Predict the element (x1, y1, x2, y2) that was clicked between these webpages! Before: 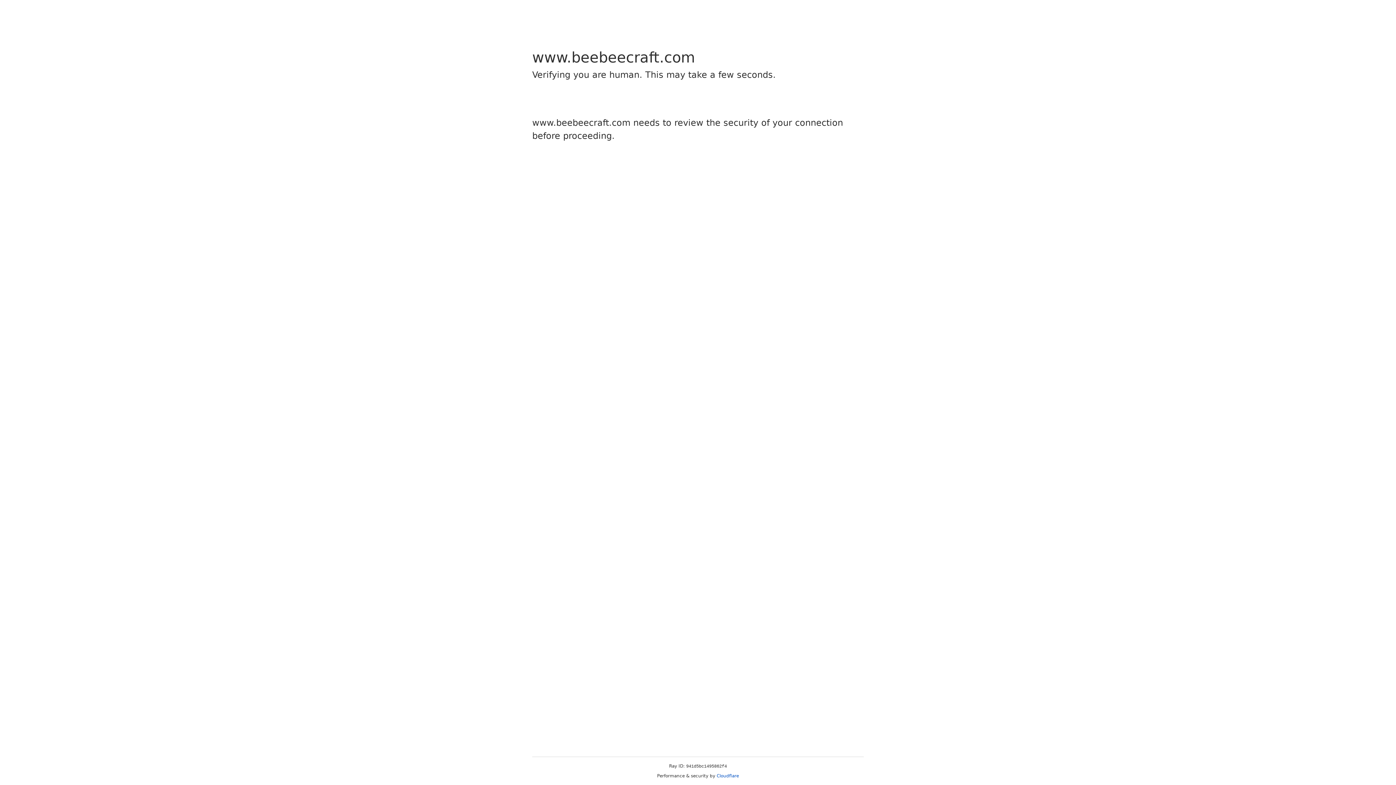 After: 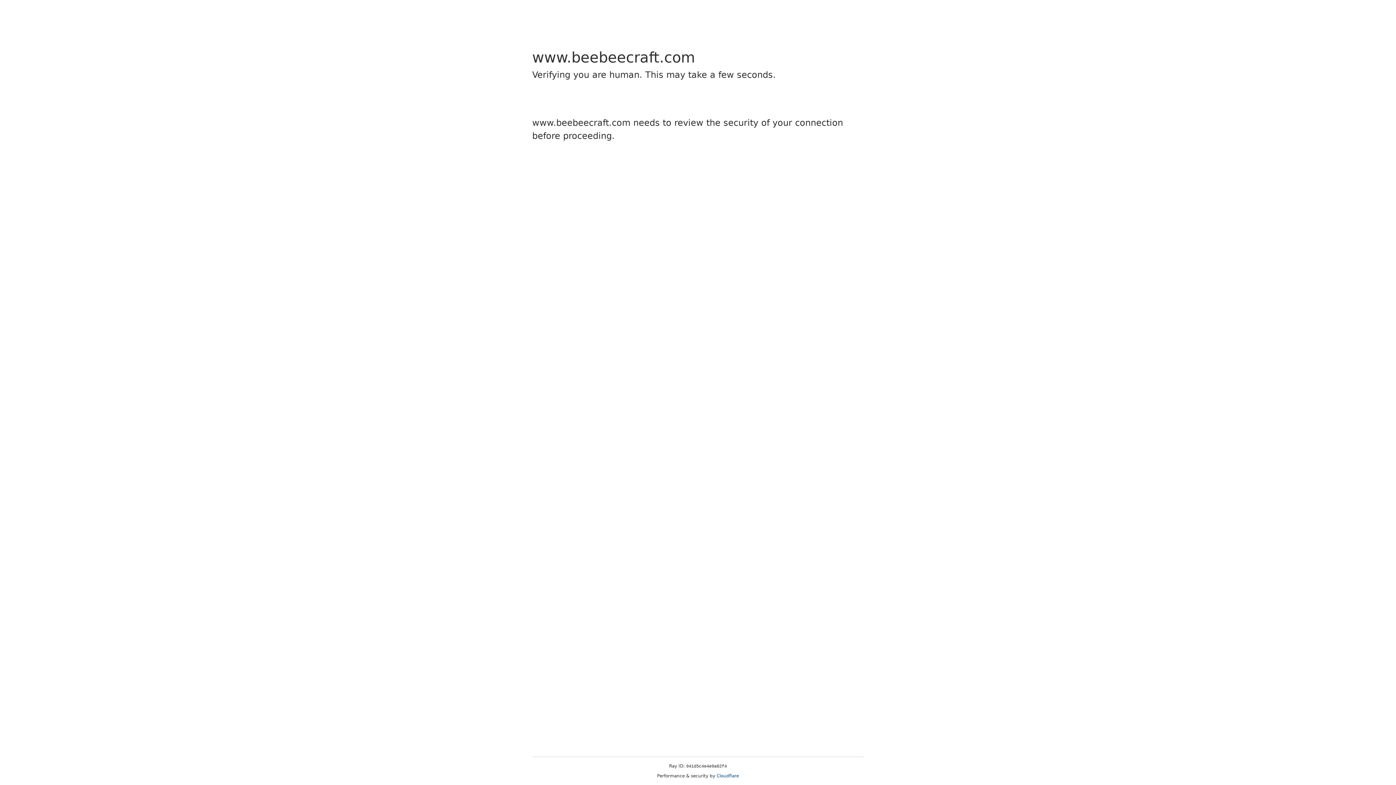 Action: label: Cloudflare bbox: (716, 773, 739, 778)